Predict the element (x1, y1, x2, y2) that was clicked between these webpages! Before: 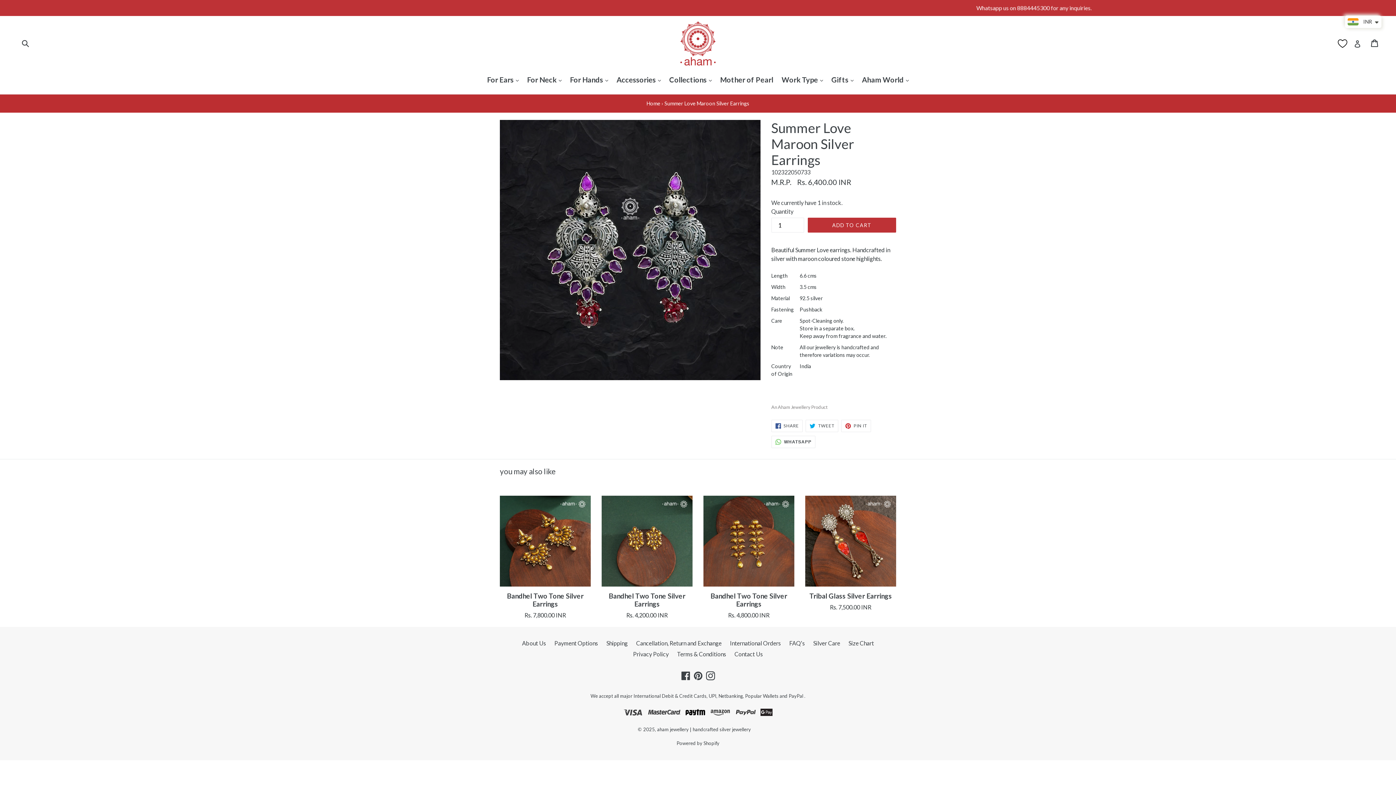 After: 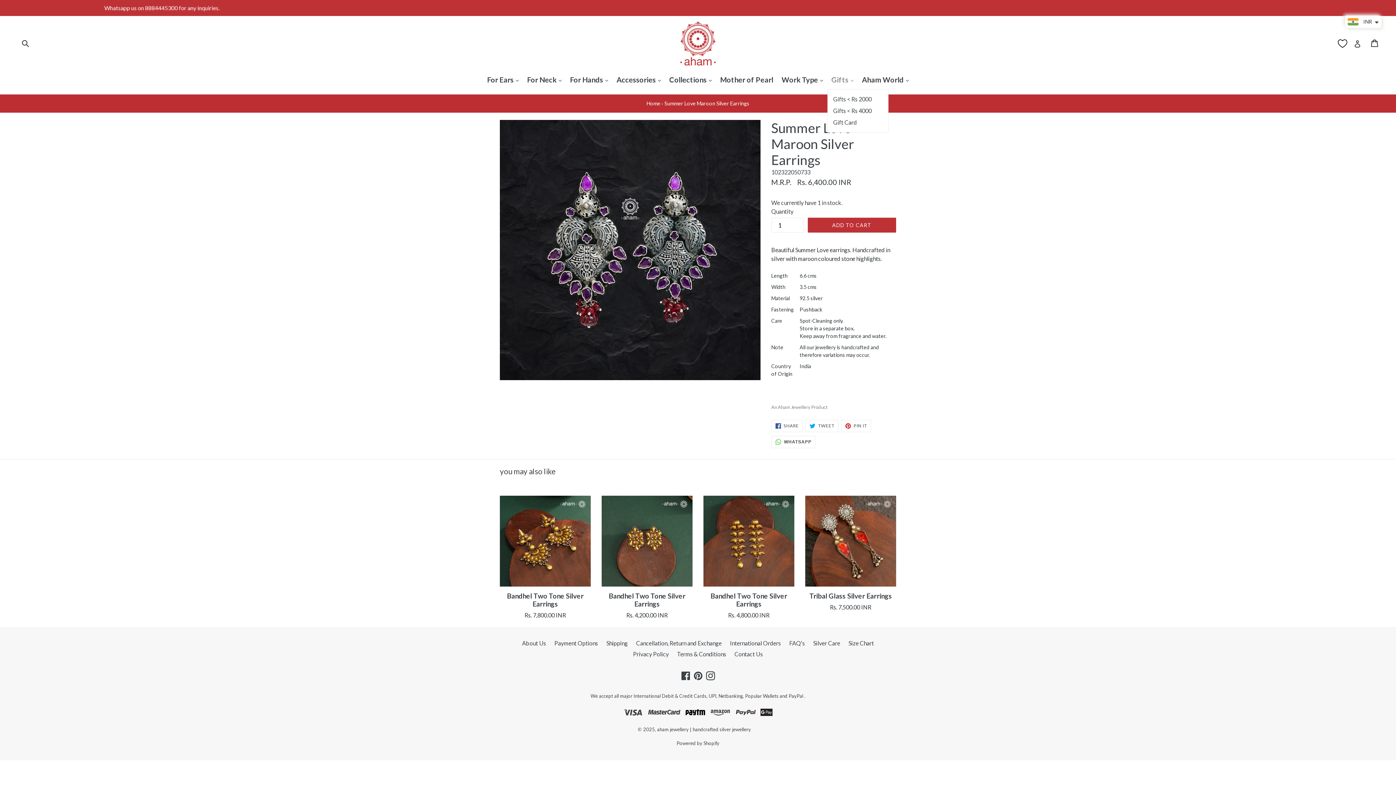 Action: label: Gifts  bbox: (828, 74, 857, 86)